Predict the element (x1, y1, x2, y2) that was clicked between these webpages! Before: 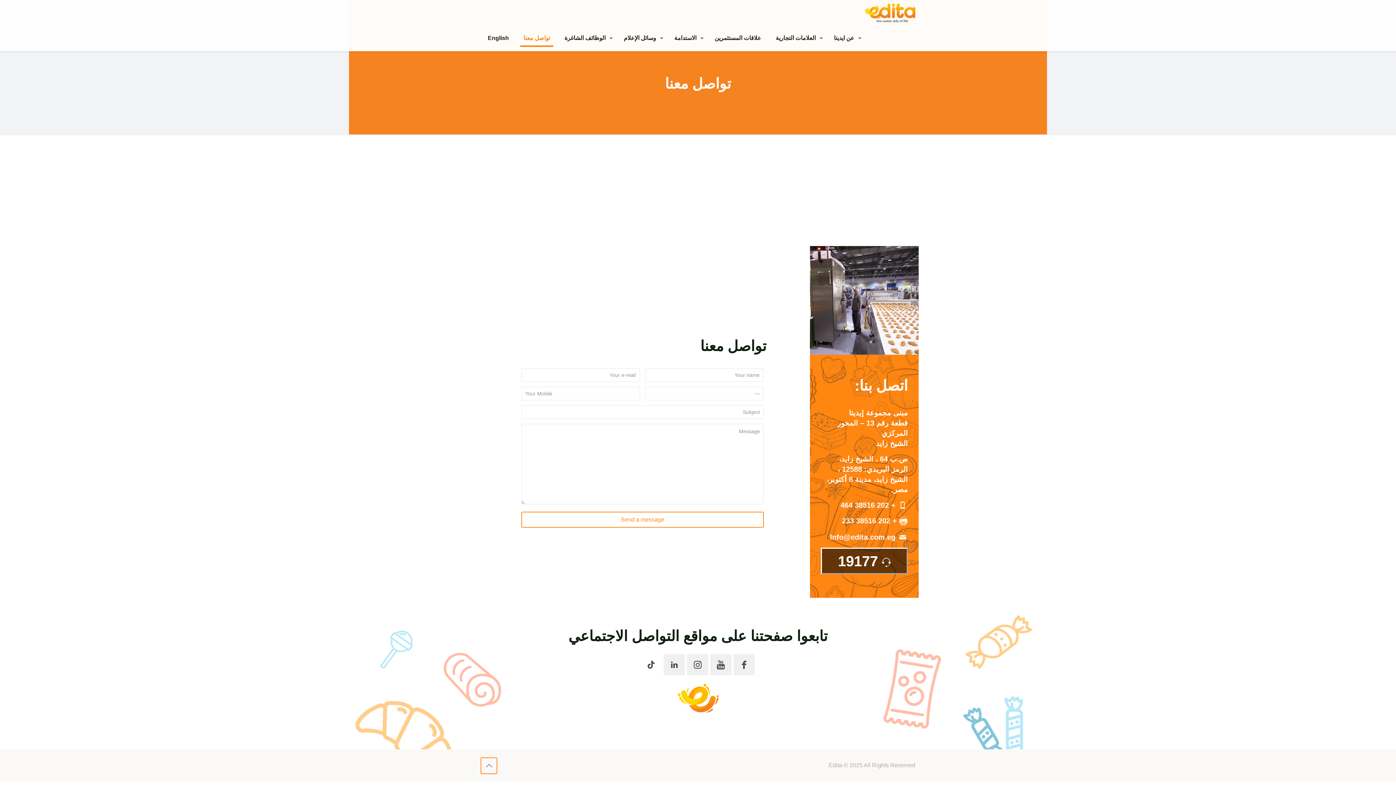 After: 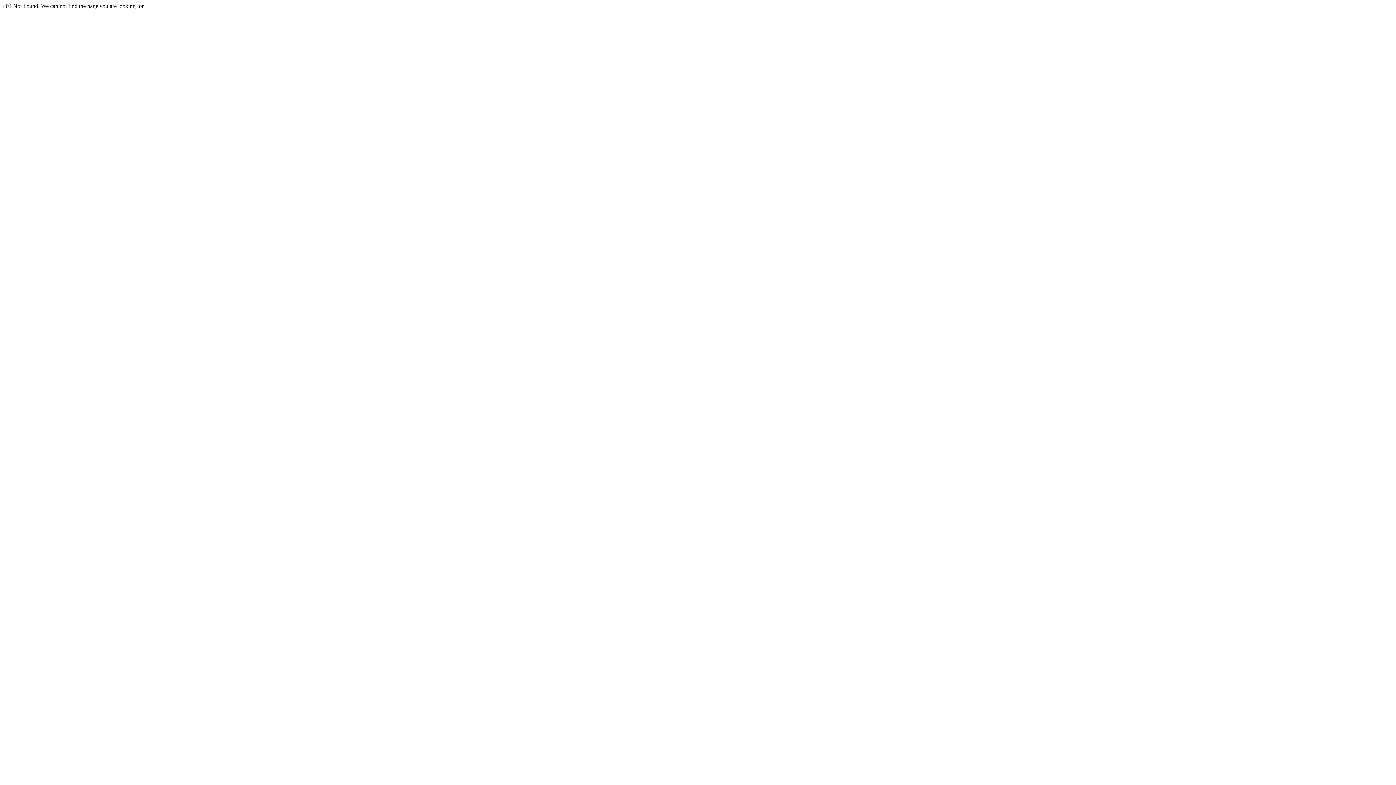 Action: bbox: (821, 548, 908, 574) label:  19177